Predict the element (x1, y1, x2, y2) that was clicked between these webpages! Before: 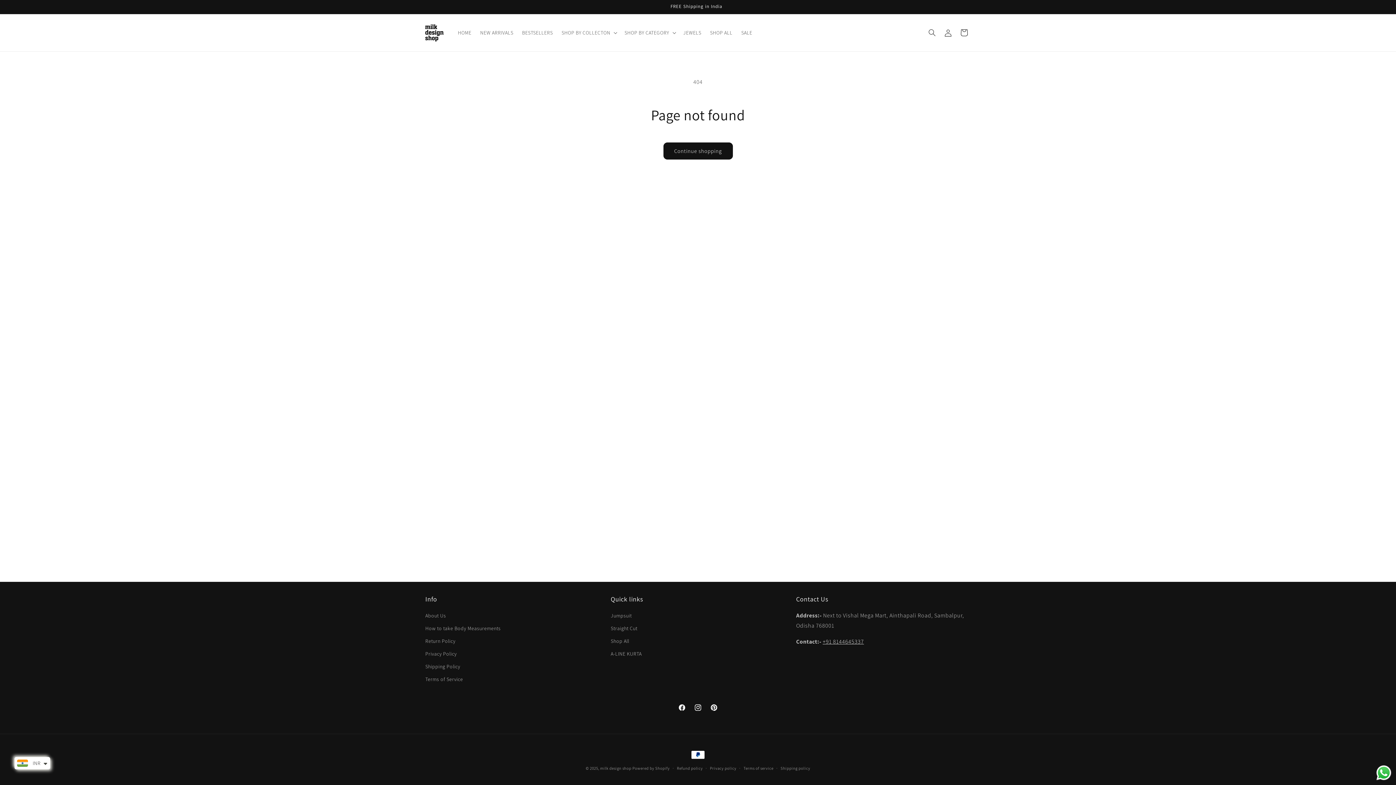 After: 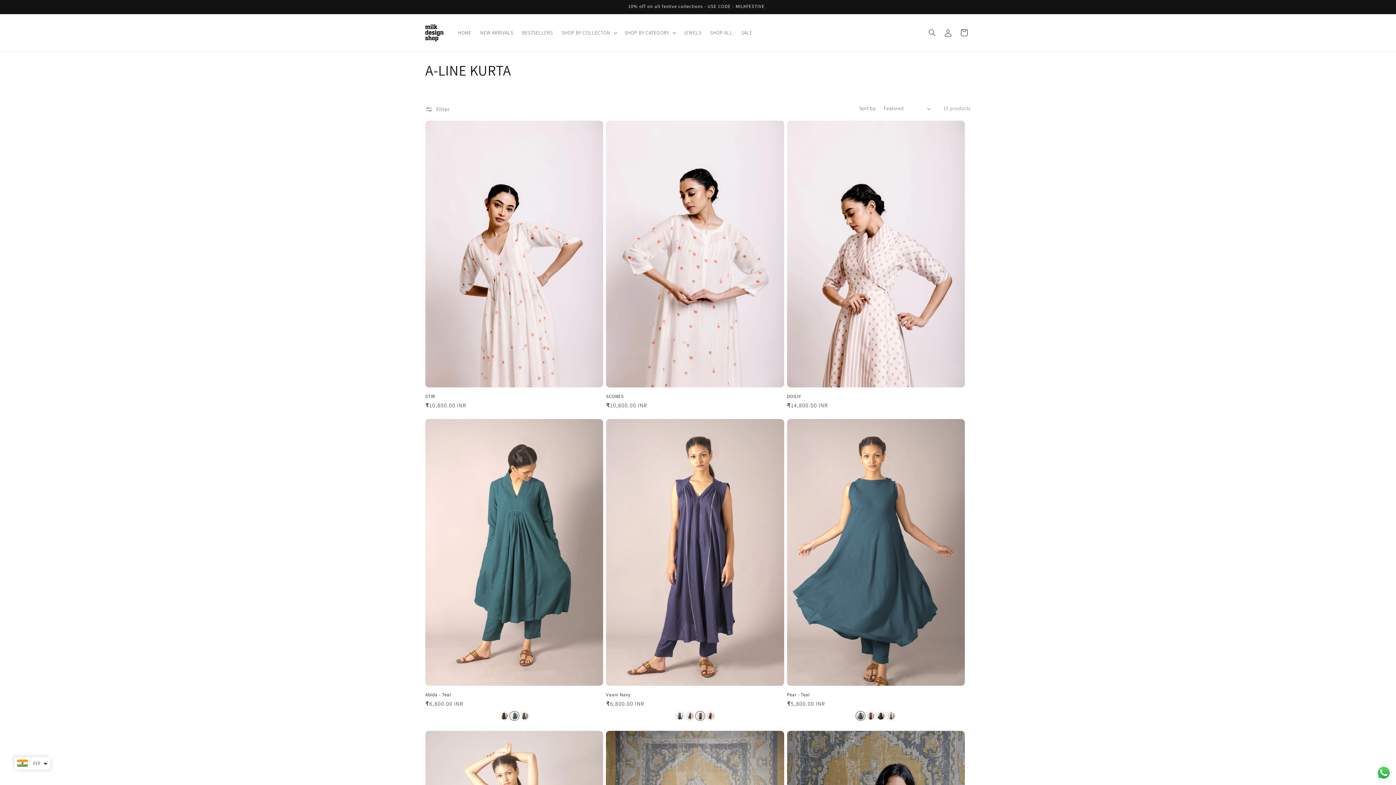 Action: bbox: (610, 648, 641, 660) label: A-LINE KURTA